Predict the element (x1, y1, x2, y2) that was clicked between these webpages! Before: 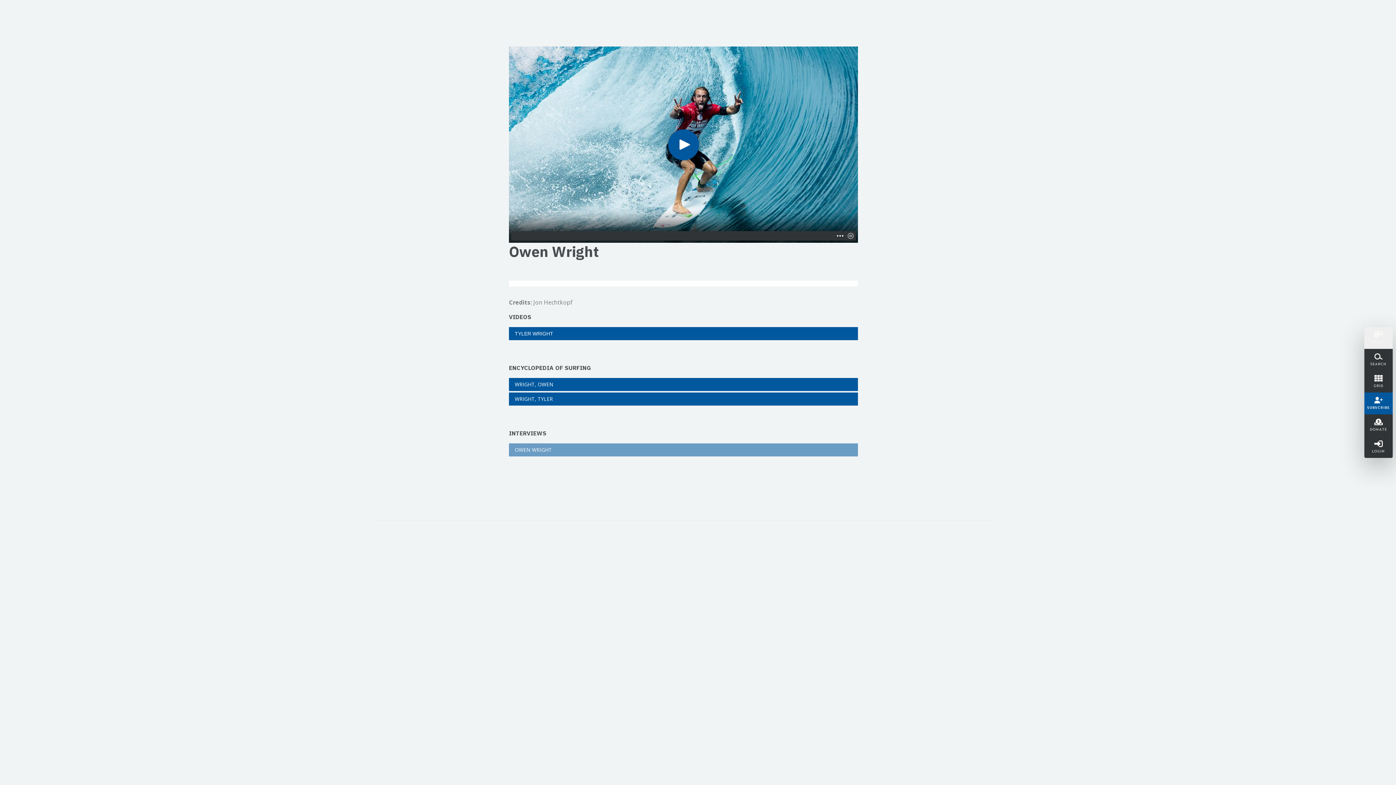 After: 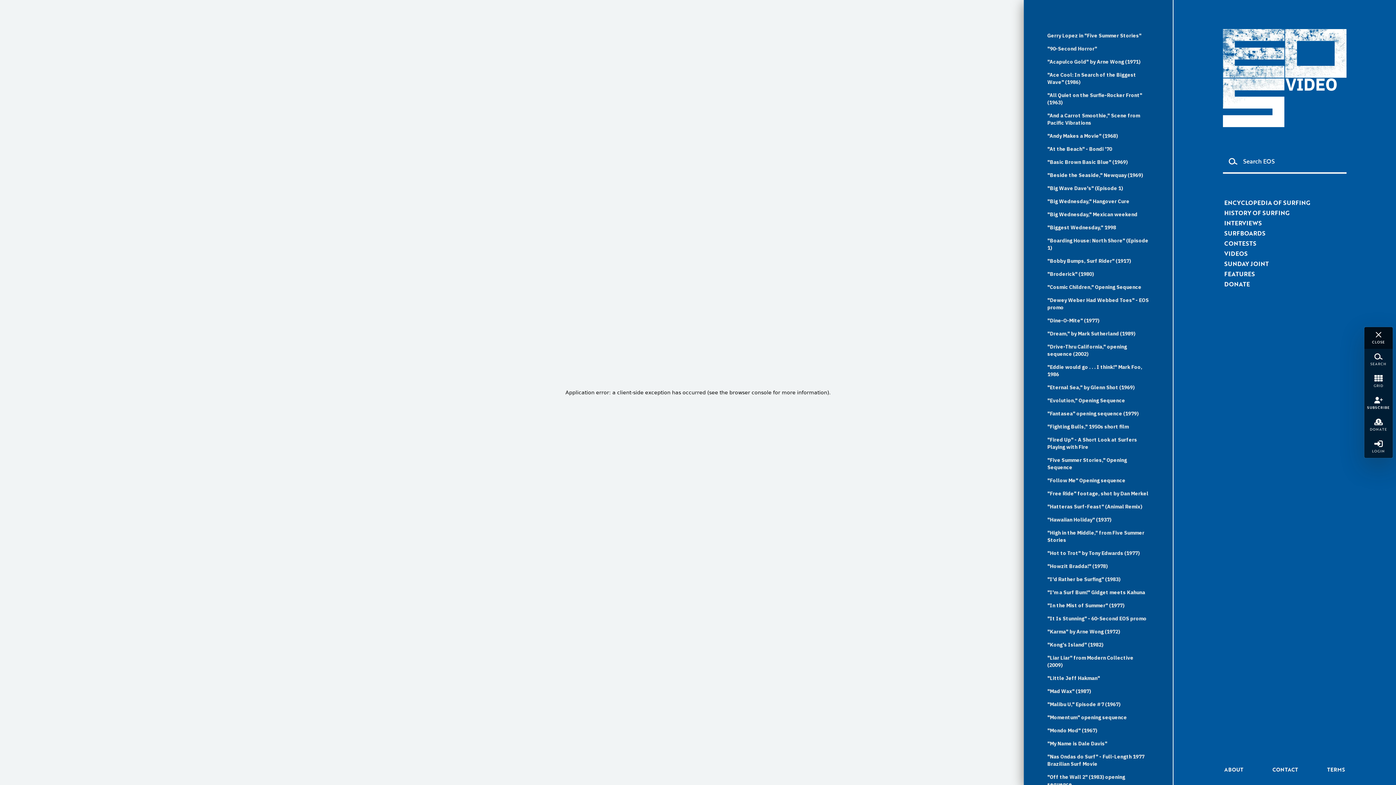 Action: label: MENU
Open main menu bbox: (1364, 327, 1393, 349)